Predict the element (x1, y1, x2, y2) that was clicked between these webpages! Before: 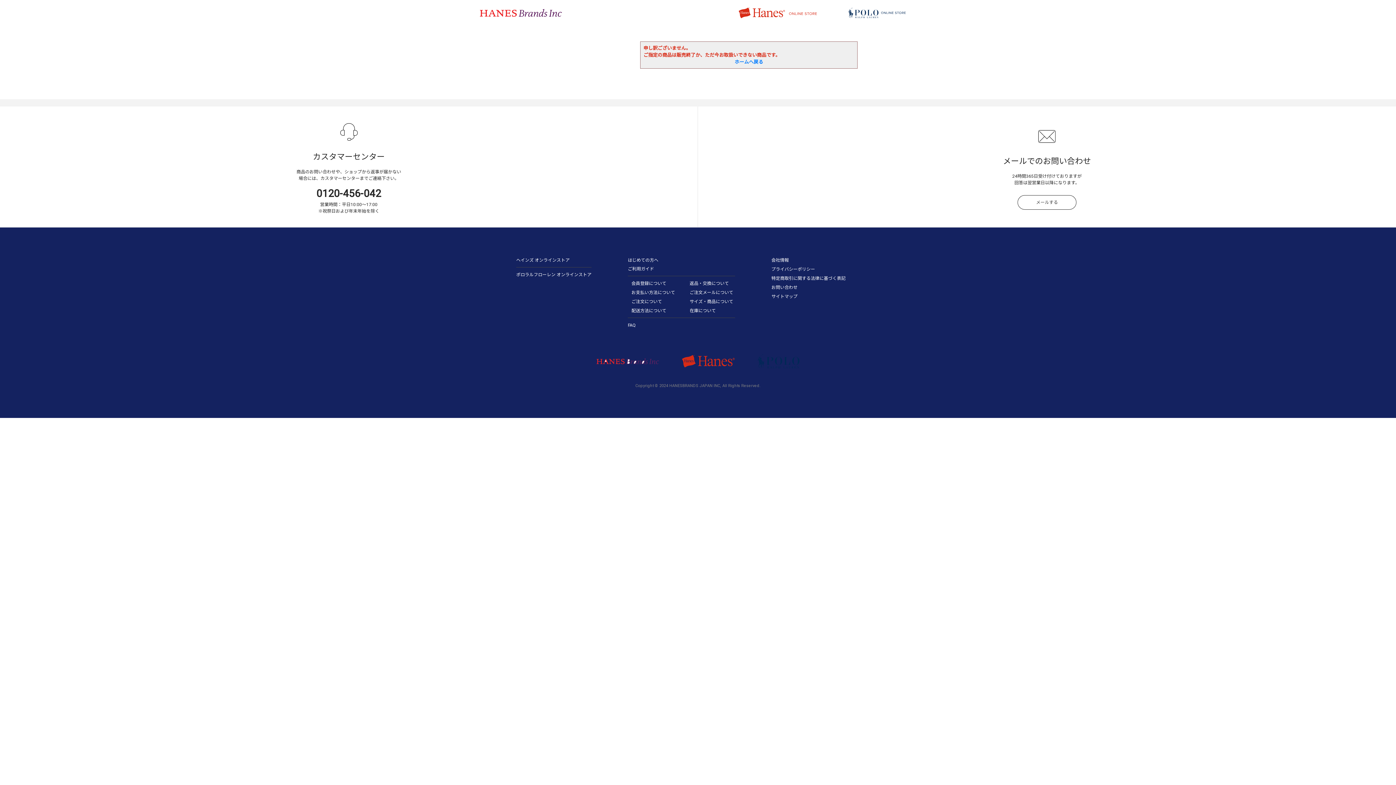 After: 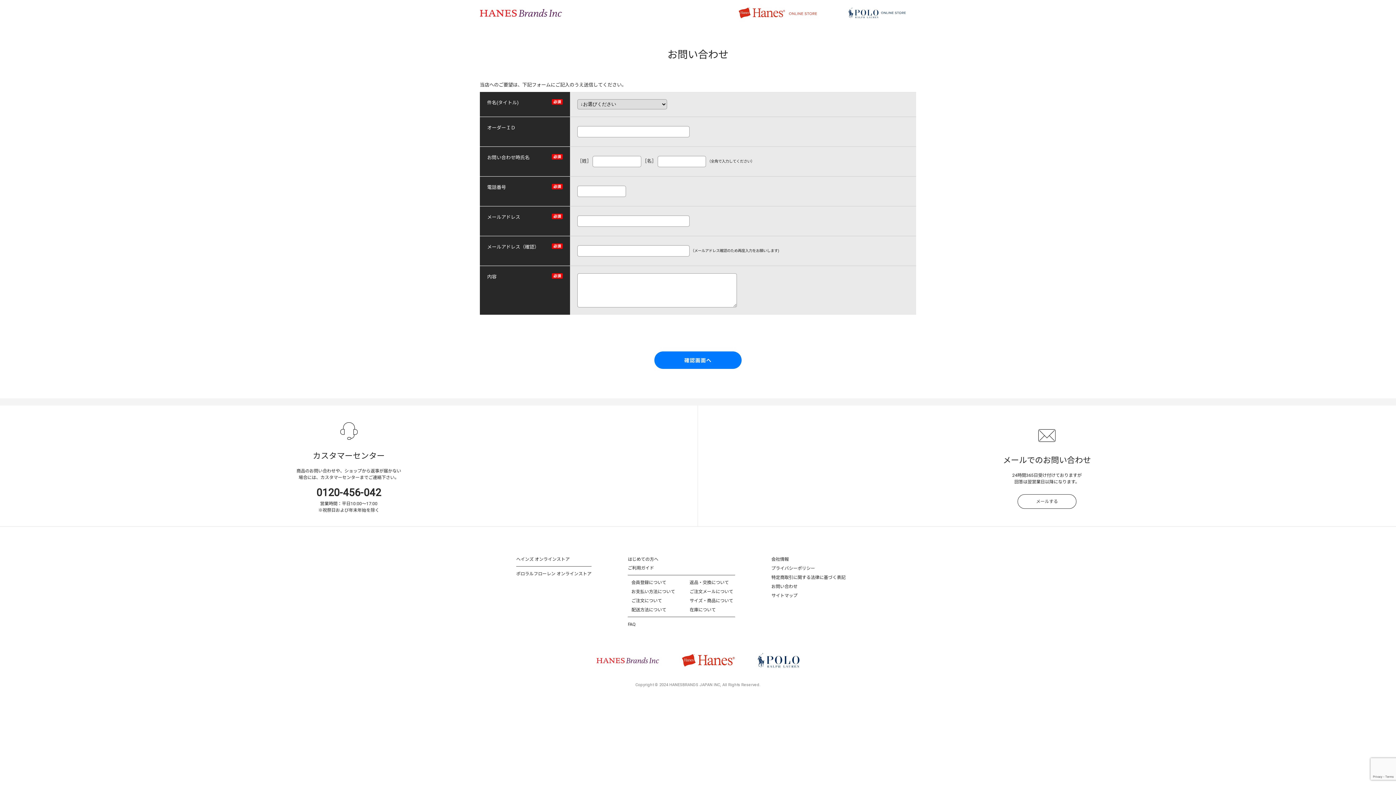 Action: label: お問い合わせ bbox: (771, 285, 797, 290)